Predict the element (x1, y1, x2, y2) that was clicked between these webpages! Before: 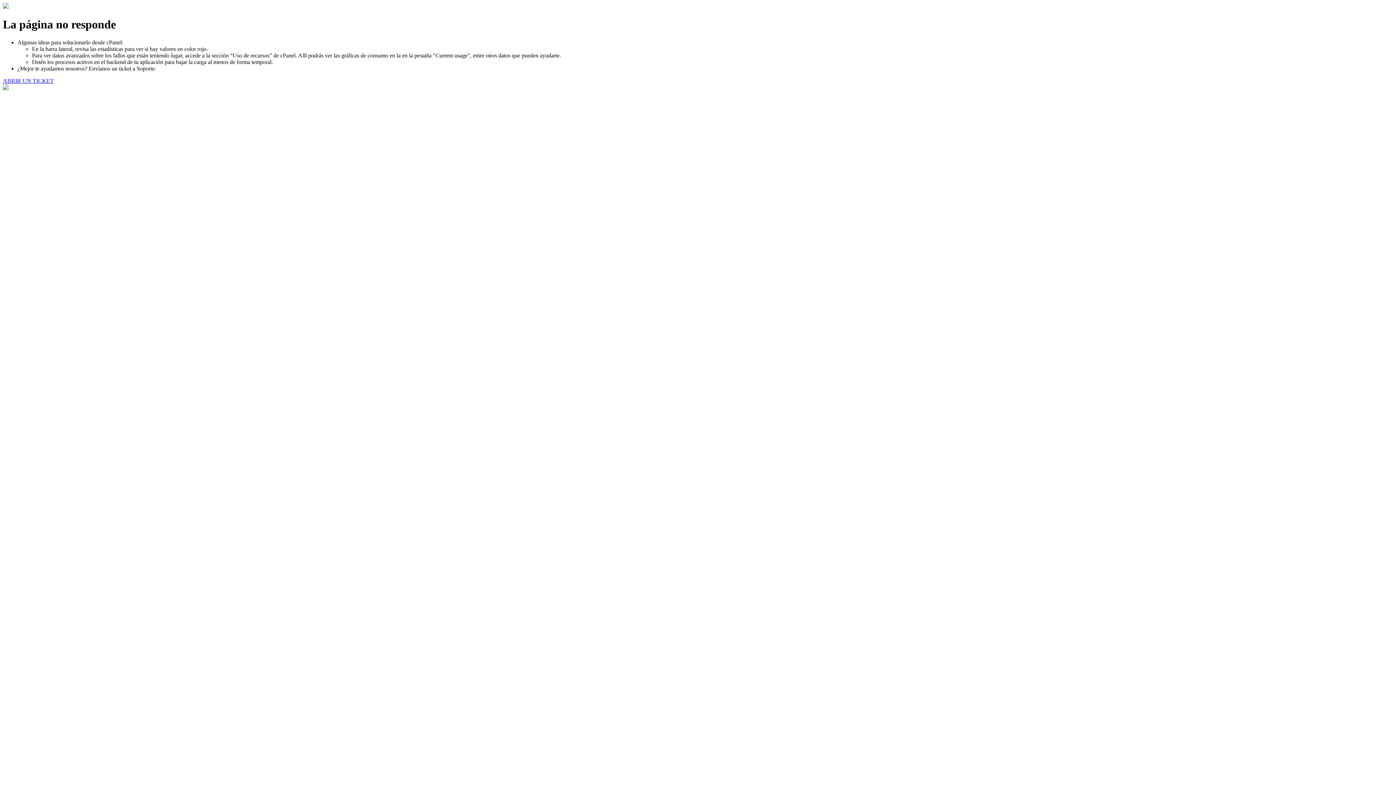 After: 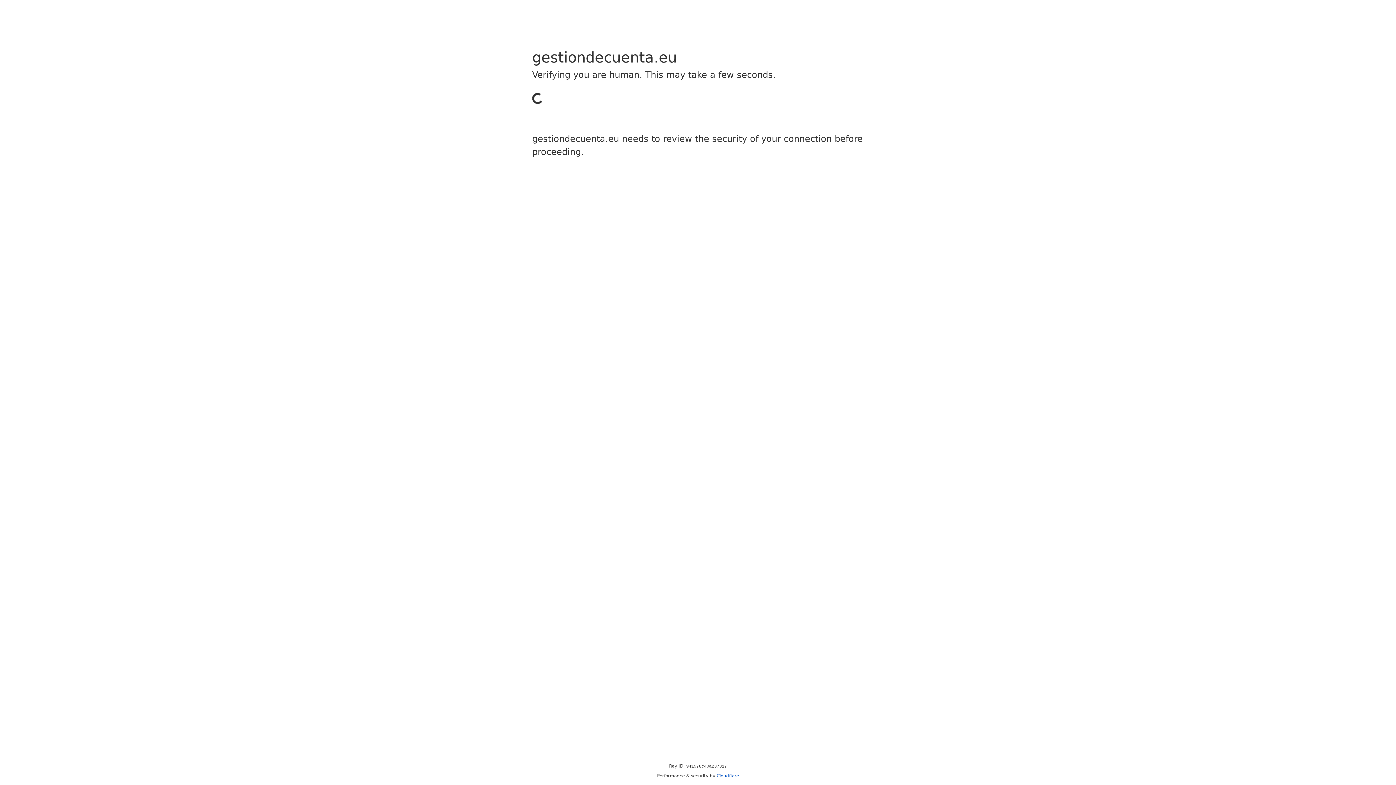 Action: label: ABRIR UN TICKET bbox: (2, 77, 53, 83)